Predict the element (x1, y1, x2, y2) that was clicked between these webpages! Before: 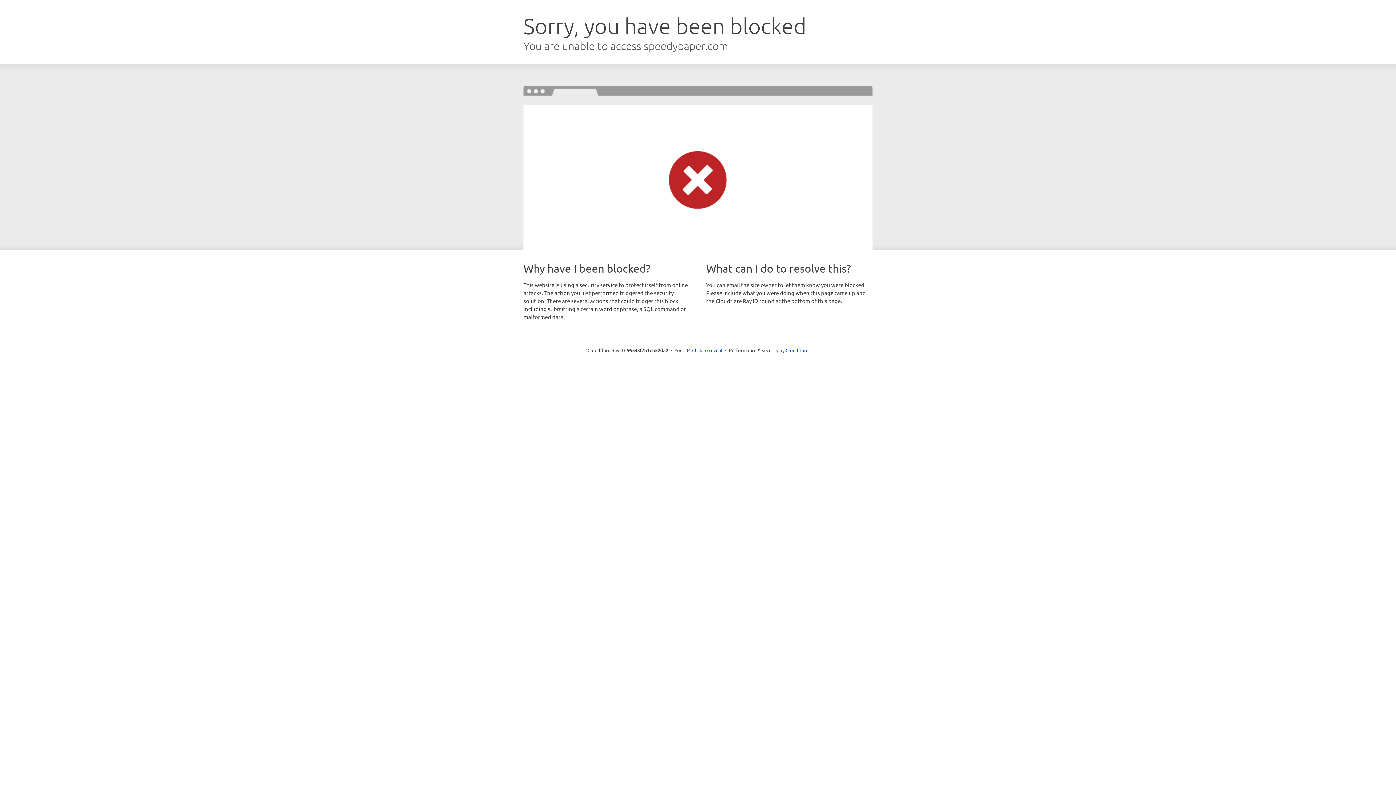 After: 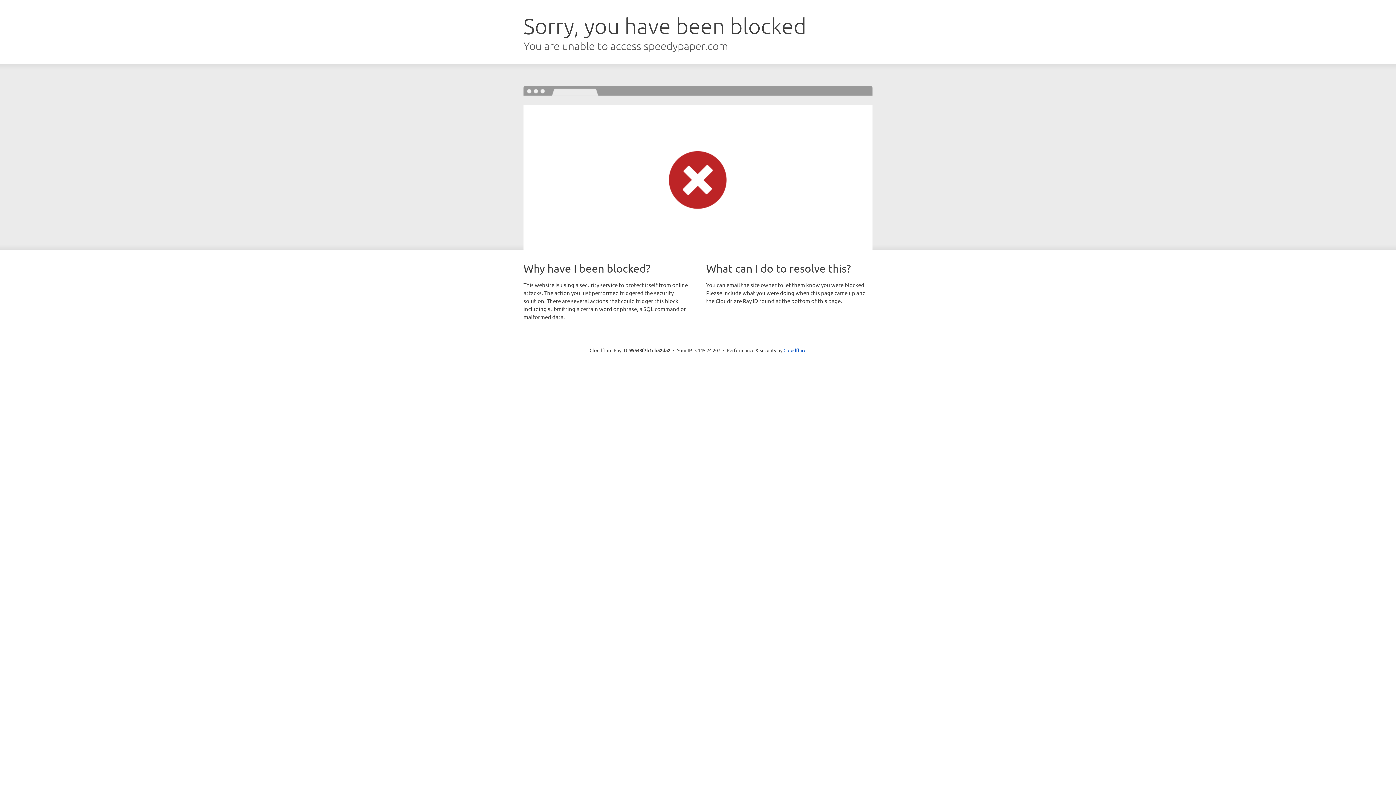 Action: label: Click to reveal bbox: (692, 346, 722, 353)